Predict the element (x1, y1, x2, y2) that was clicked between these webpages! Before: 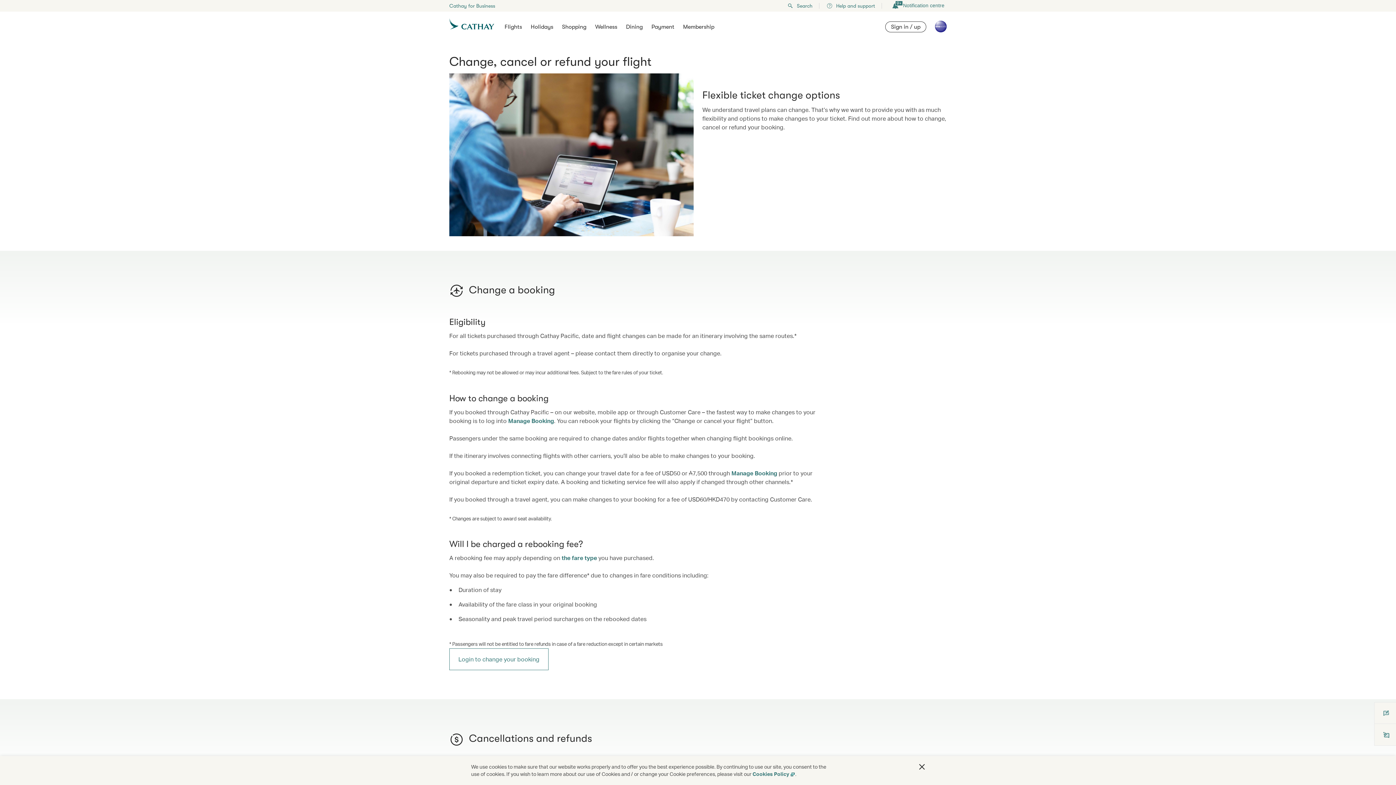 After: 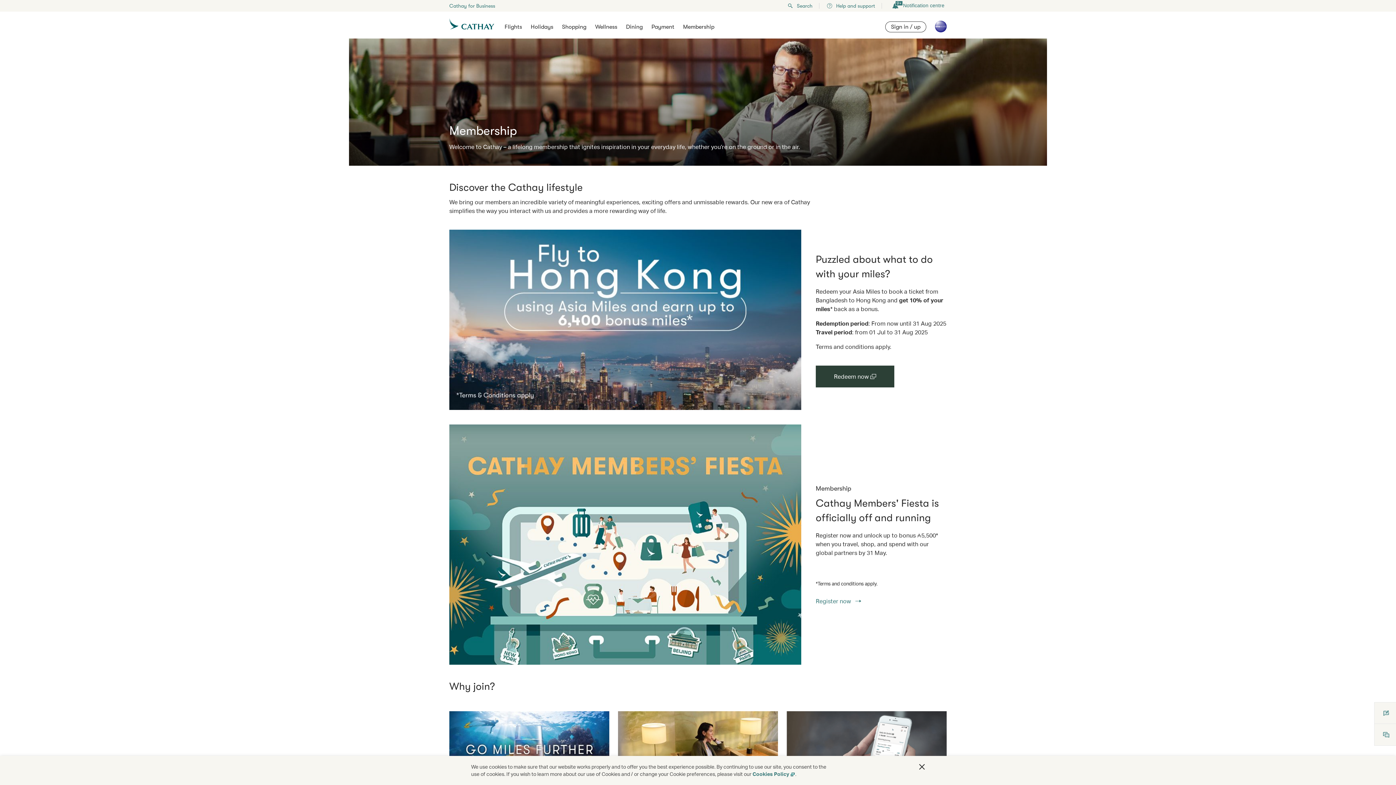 Action: bbox: (683, 23, 714, 30) label: Membership